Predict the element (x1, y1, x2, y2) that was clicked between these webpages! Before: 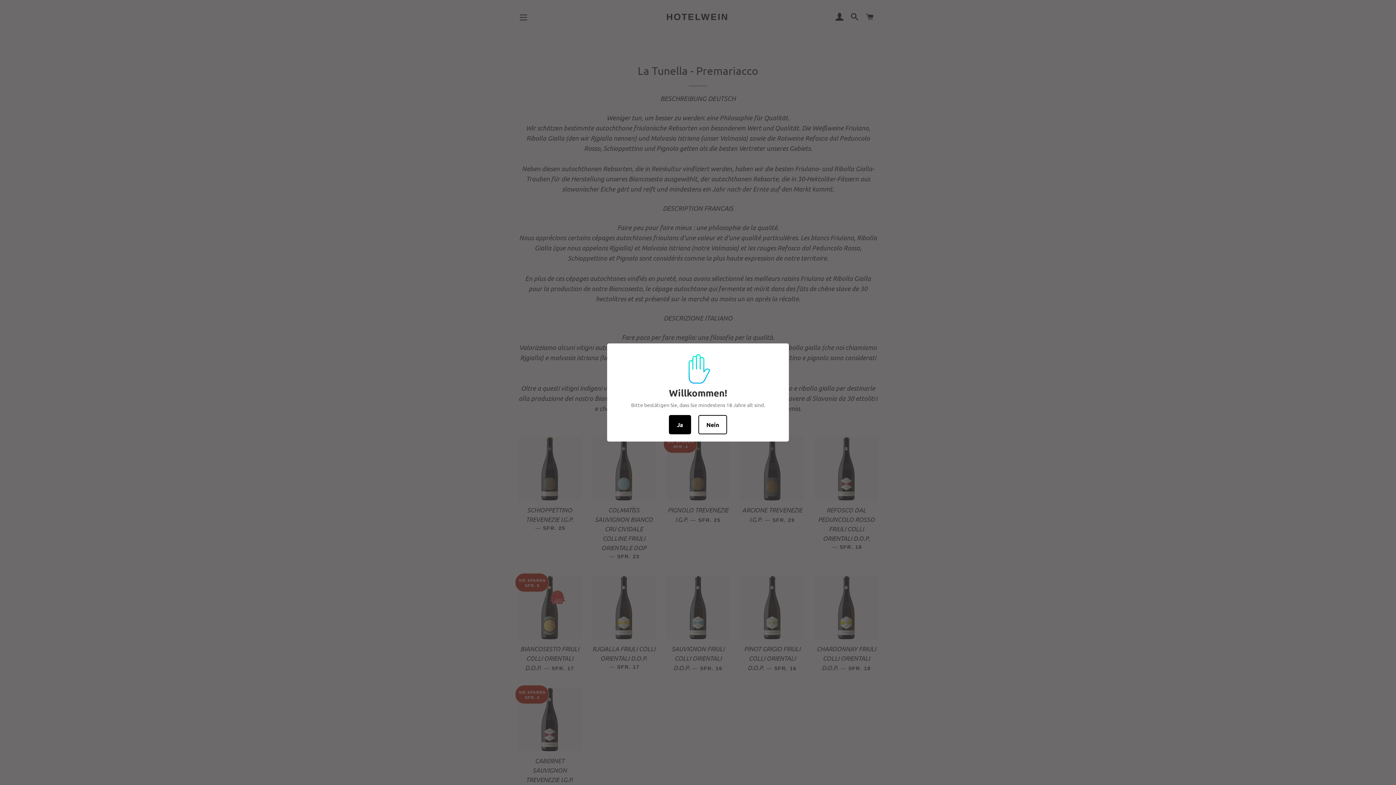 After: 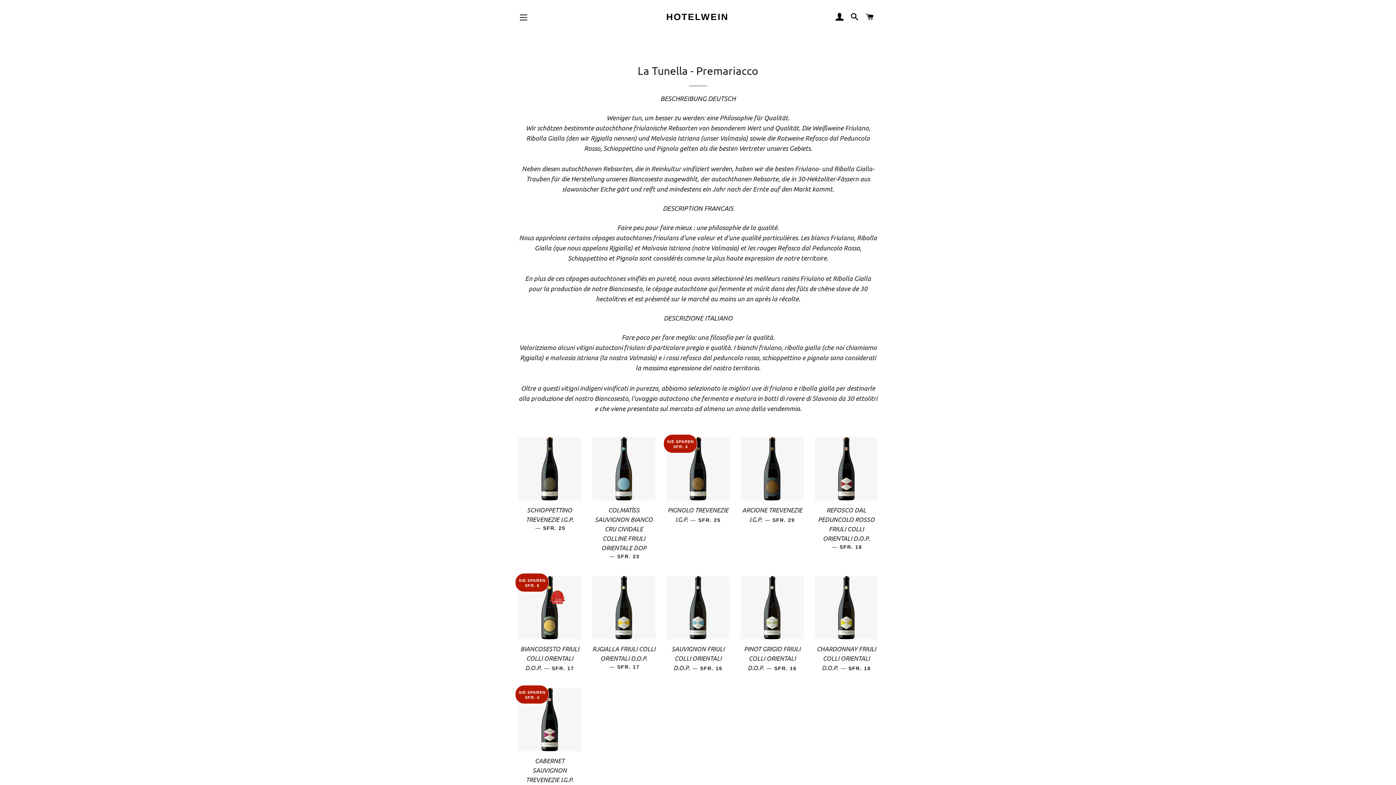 Action: bbox: (669, 415, 691, 434) label: Ja